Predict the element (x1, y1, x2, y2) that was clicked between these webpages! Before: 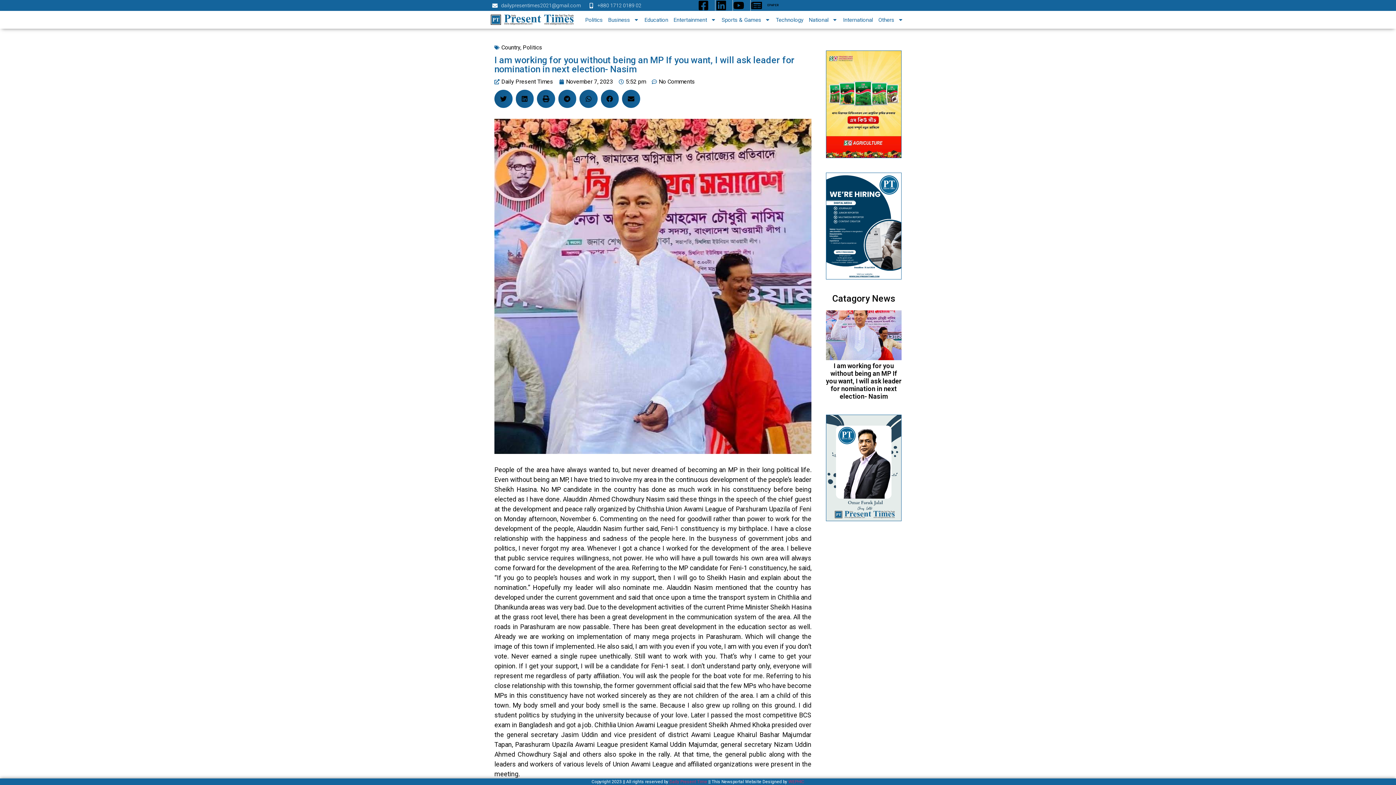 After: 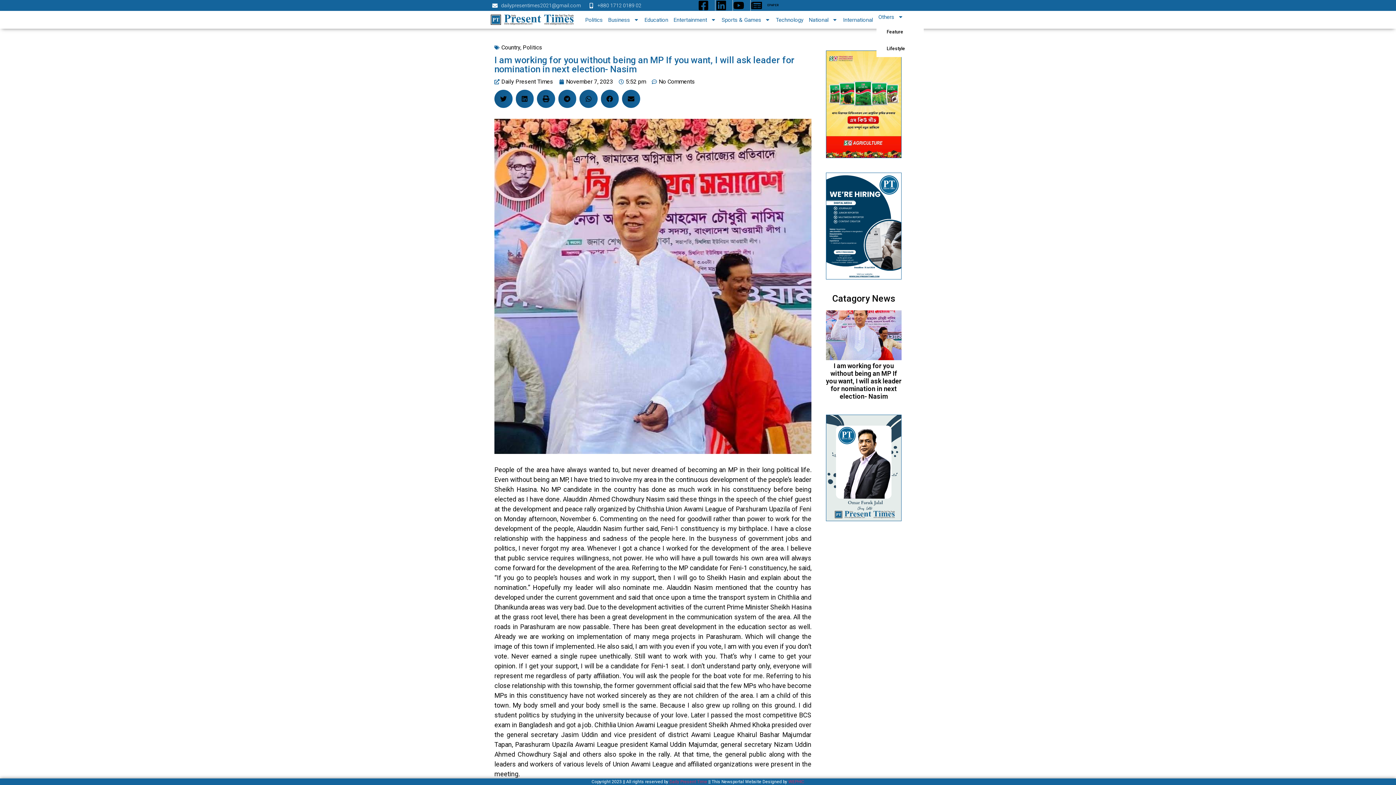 Action: label: Others bbox: (876, 16, 905, 23)